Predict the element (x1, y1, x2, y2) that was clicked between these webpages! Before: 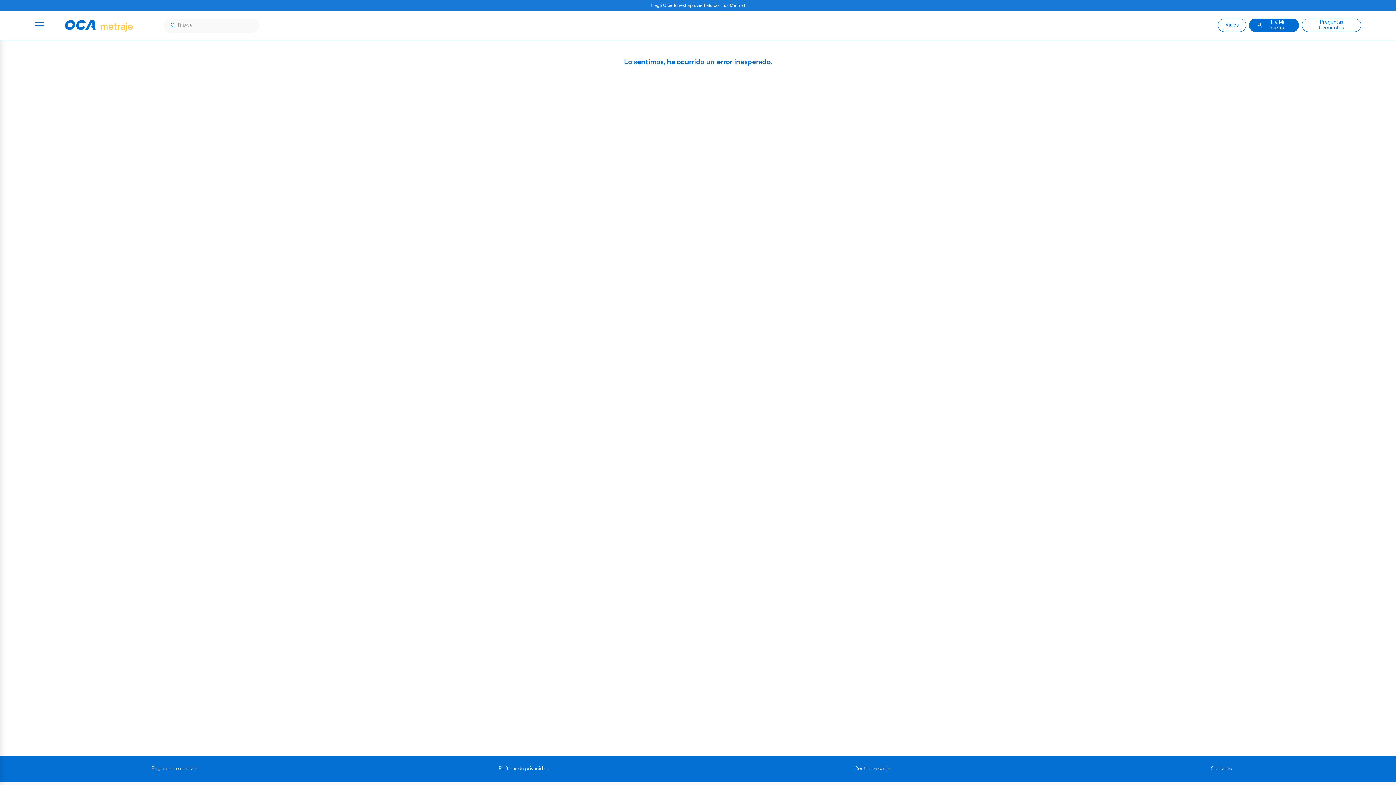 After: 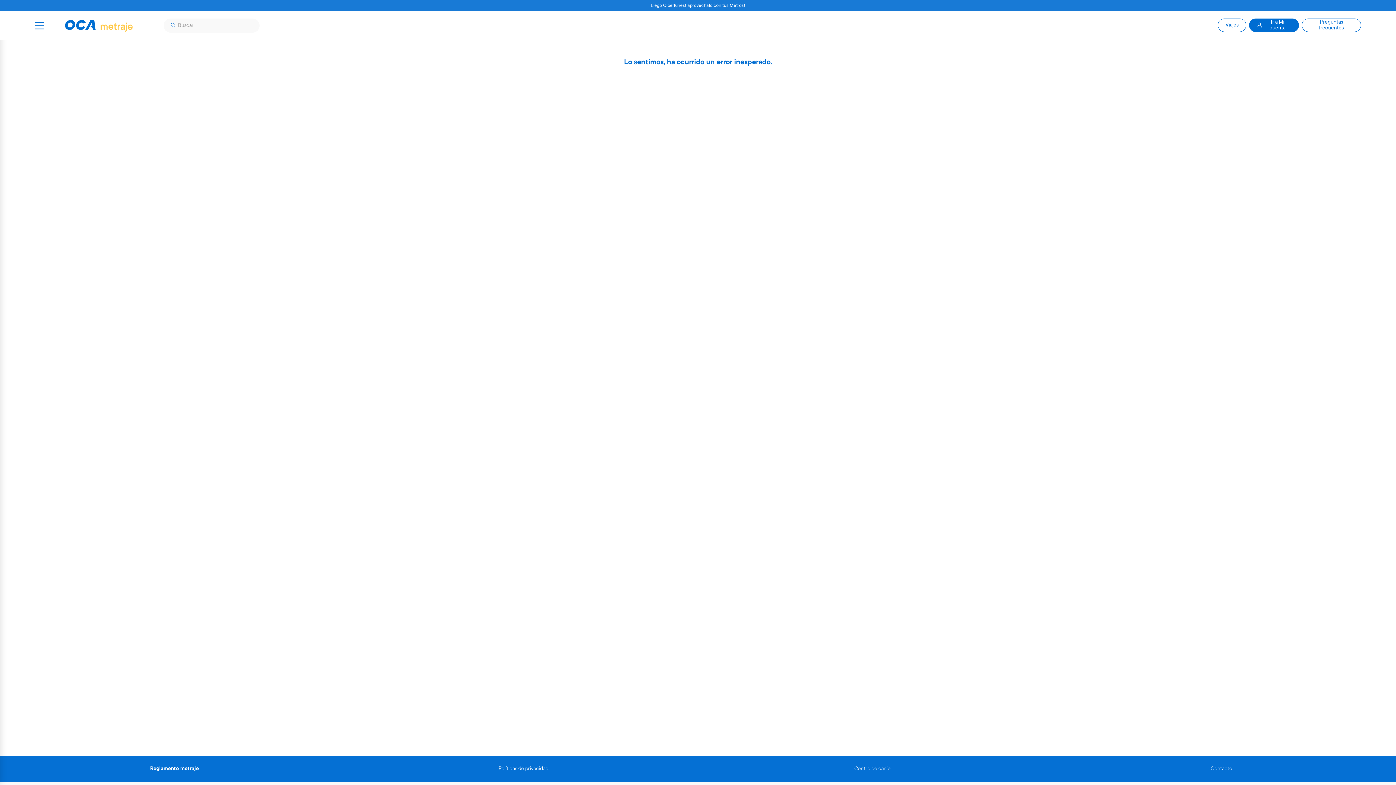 Action: bbox: (151, 766, 197, 772) label: Reglamento metraje